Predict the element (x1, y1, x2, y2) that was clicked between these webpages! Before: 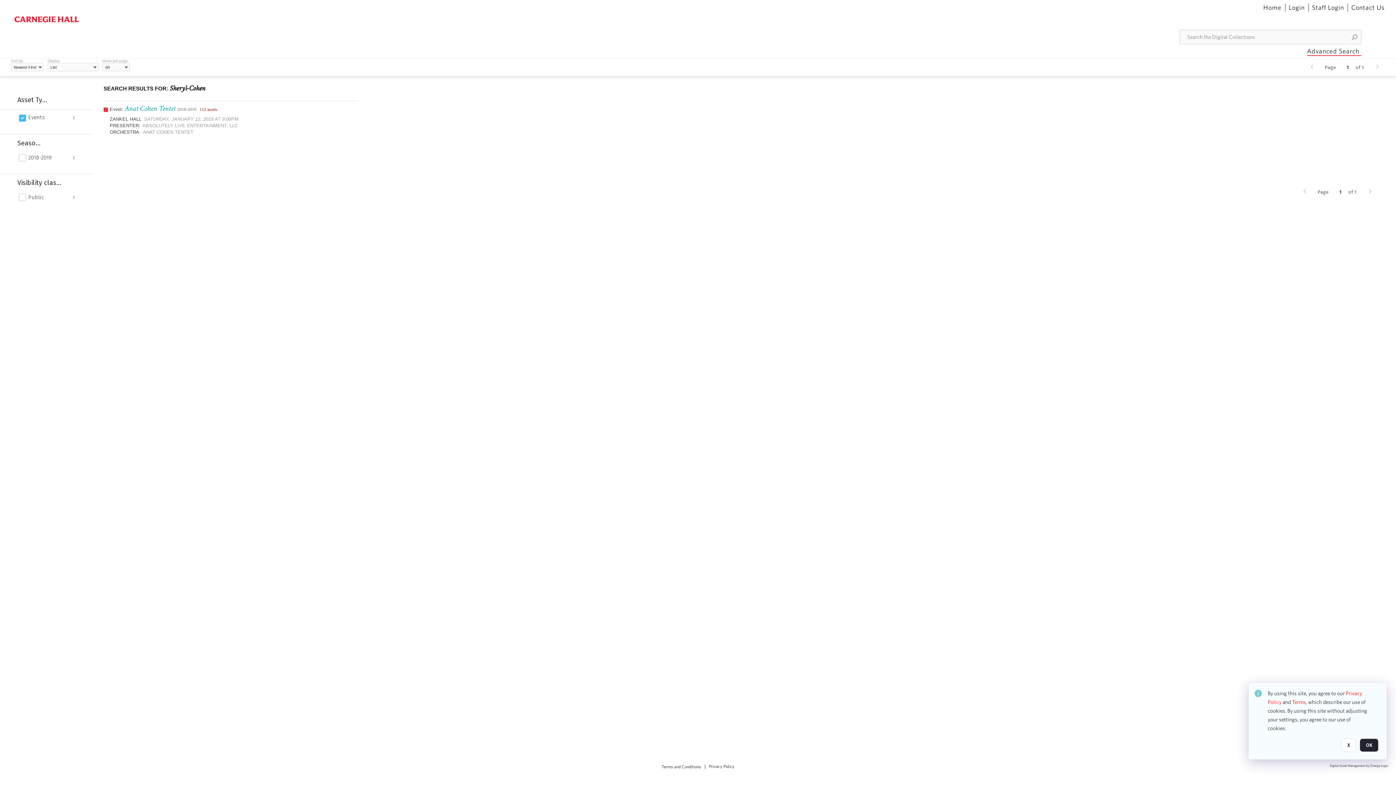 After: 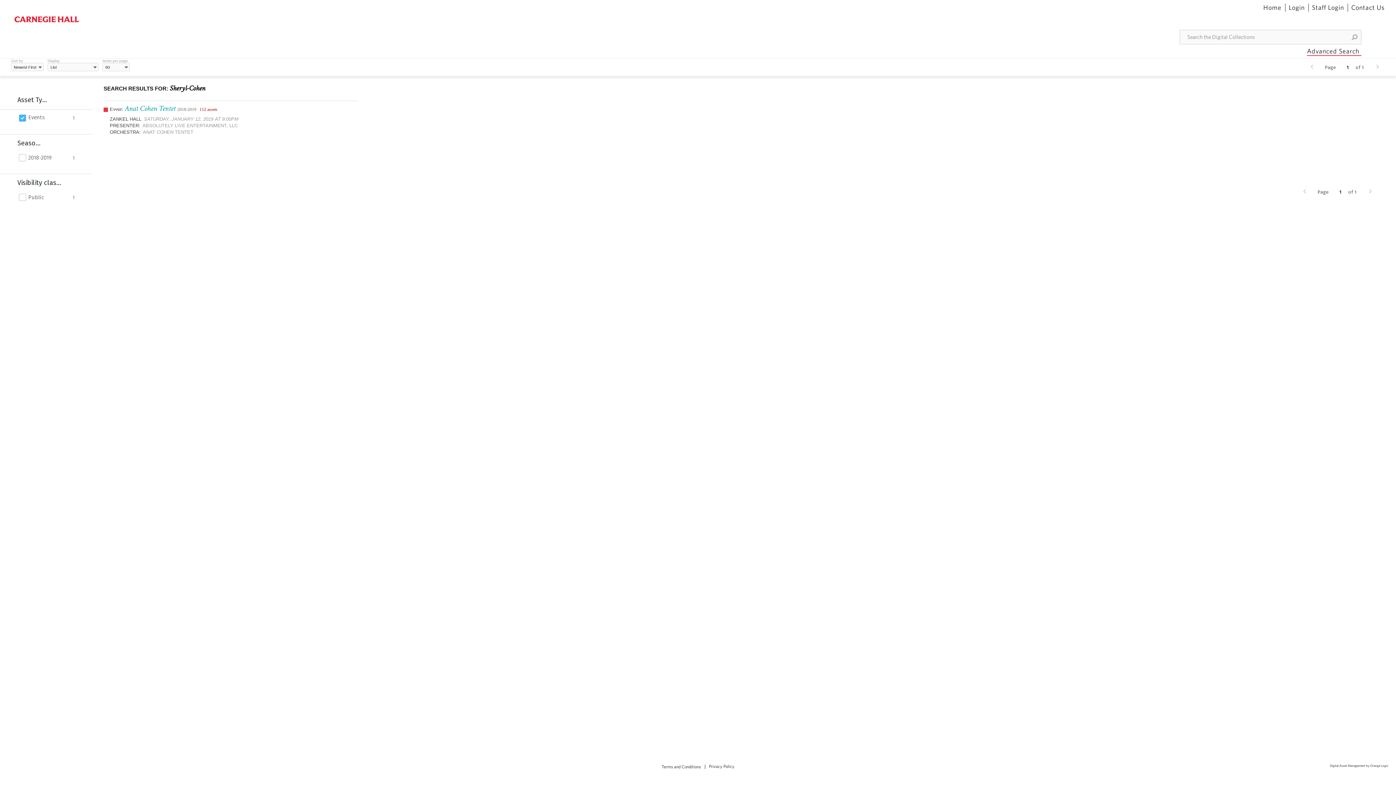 Action: label: OK bbox: (1360, 738, 1378, 752)